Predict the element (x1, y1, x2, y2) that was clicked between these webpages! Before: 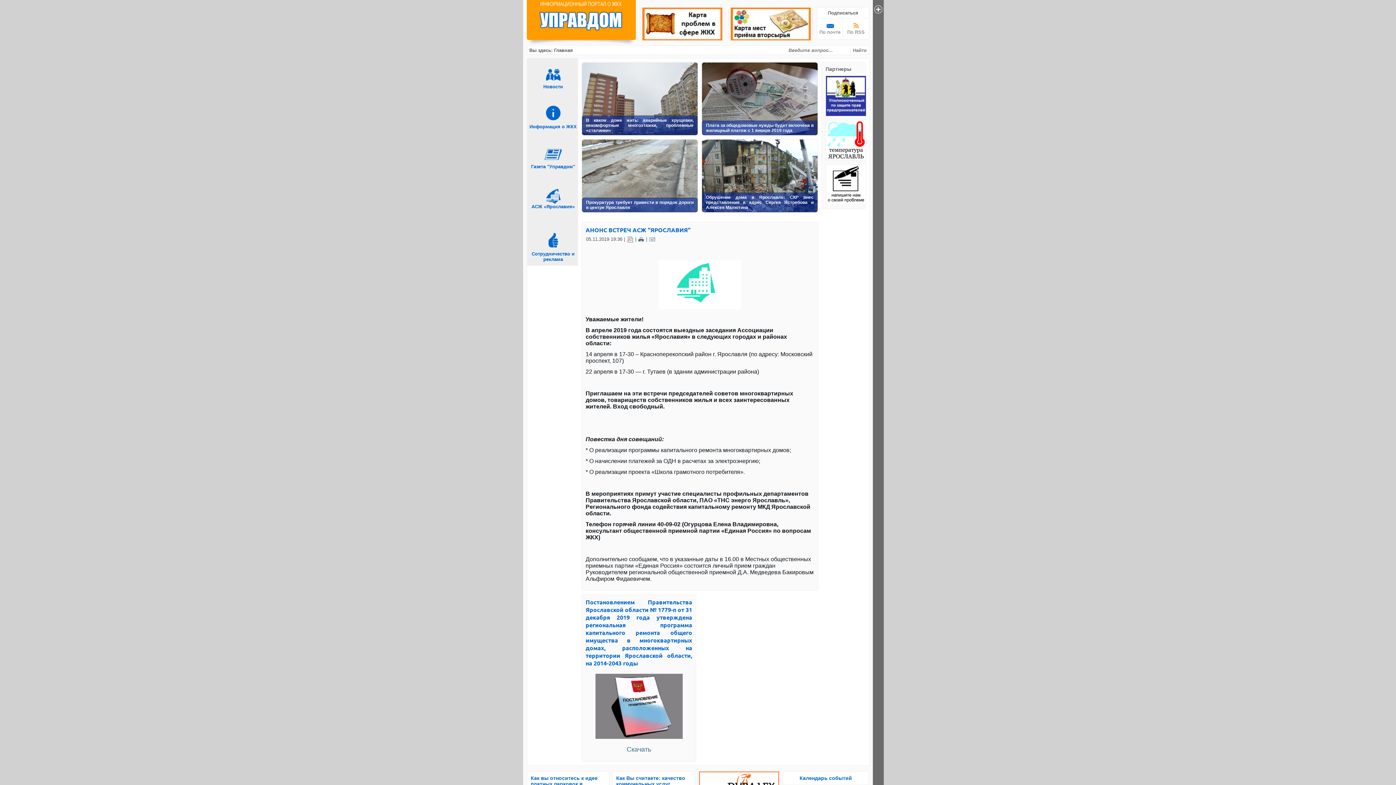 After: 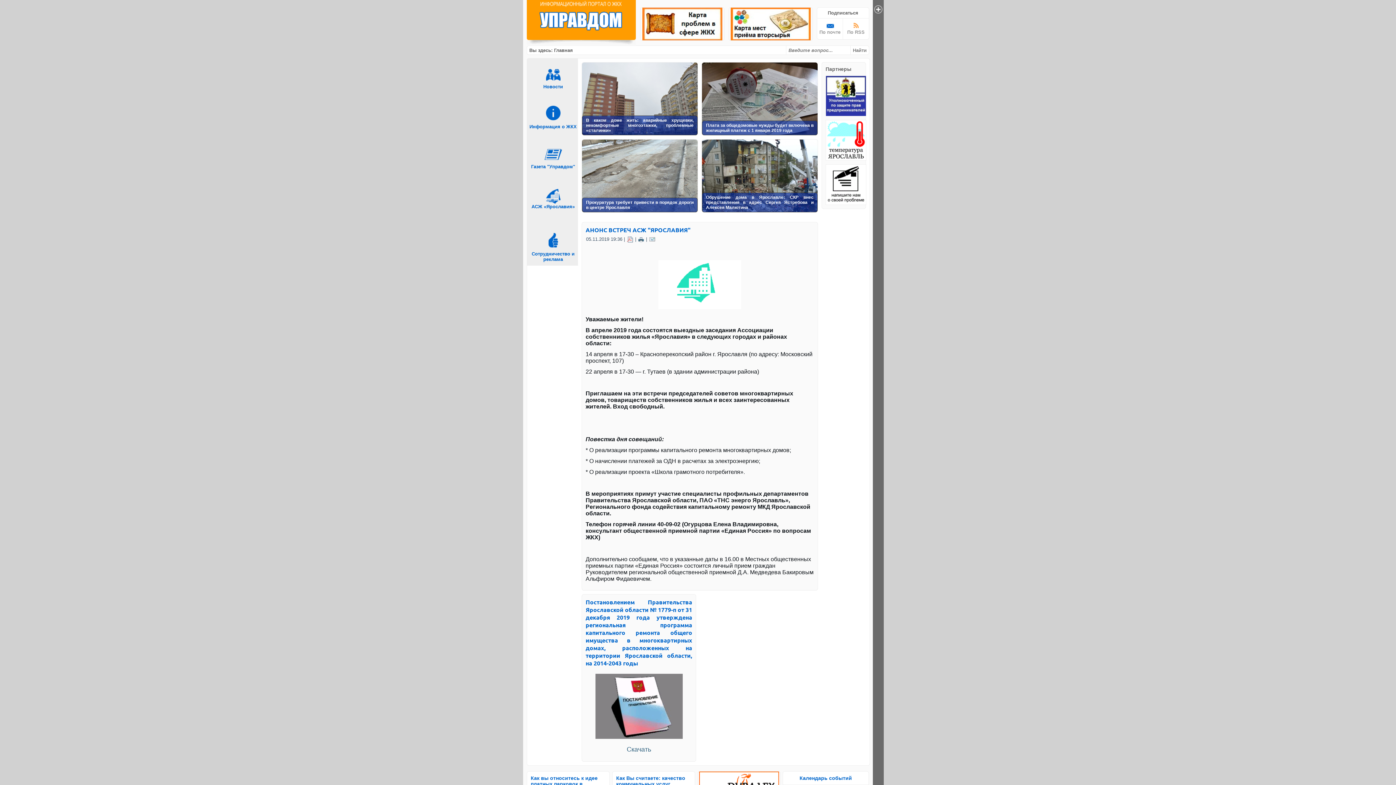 Action: bbox: (626, 236, 633, 241)